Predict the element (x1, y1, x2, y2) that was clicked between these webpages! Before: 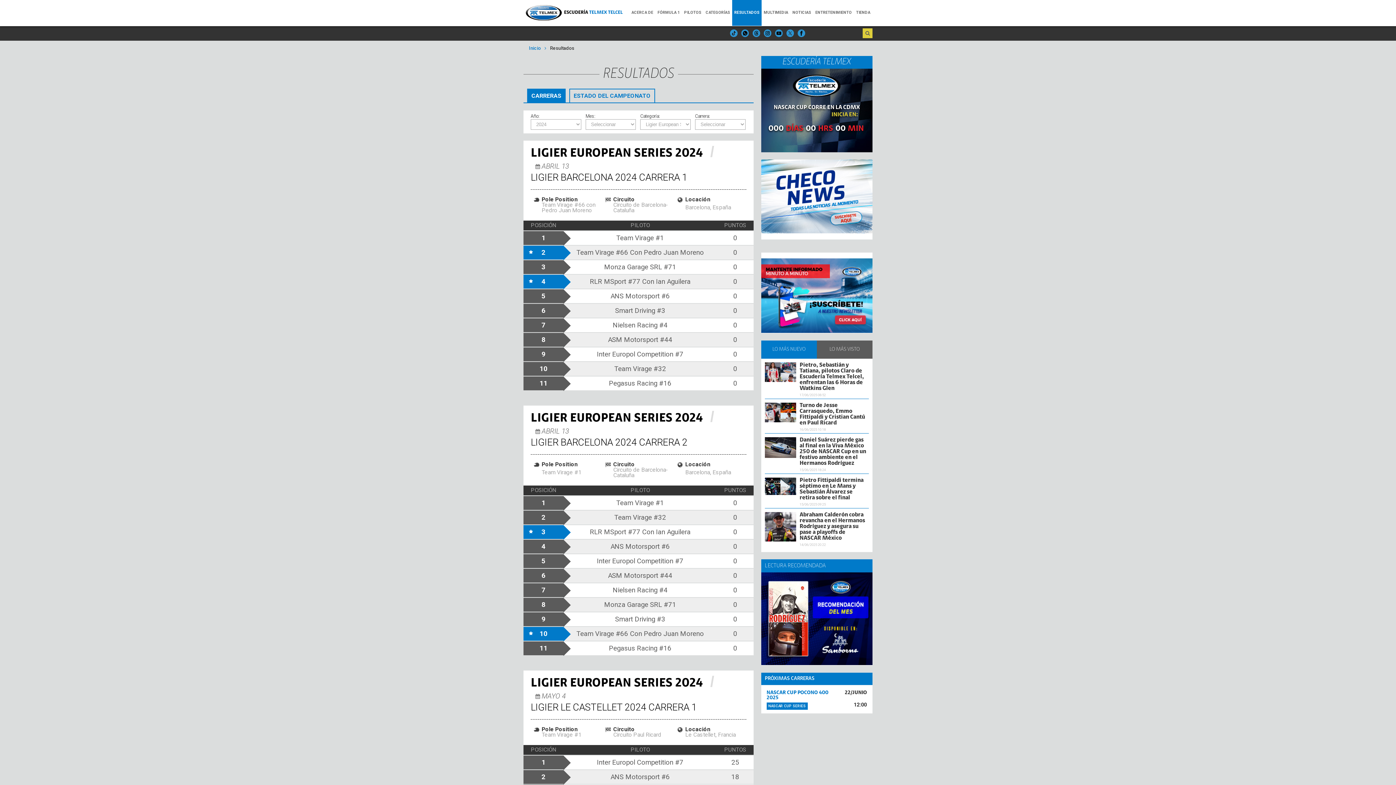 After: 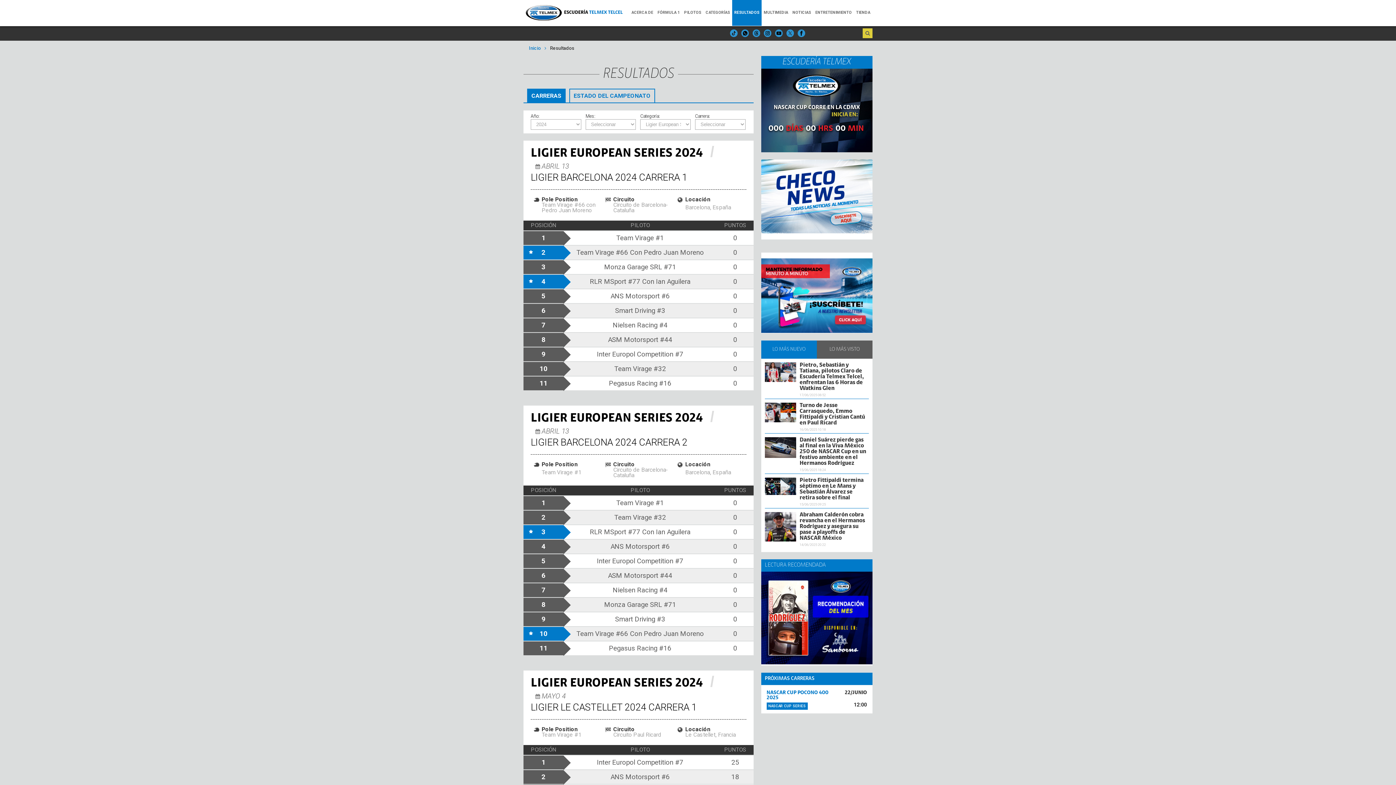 Action: bbox: (761, 572, 872, 666)